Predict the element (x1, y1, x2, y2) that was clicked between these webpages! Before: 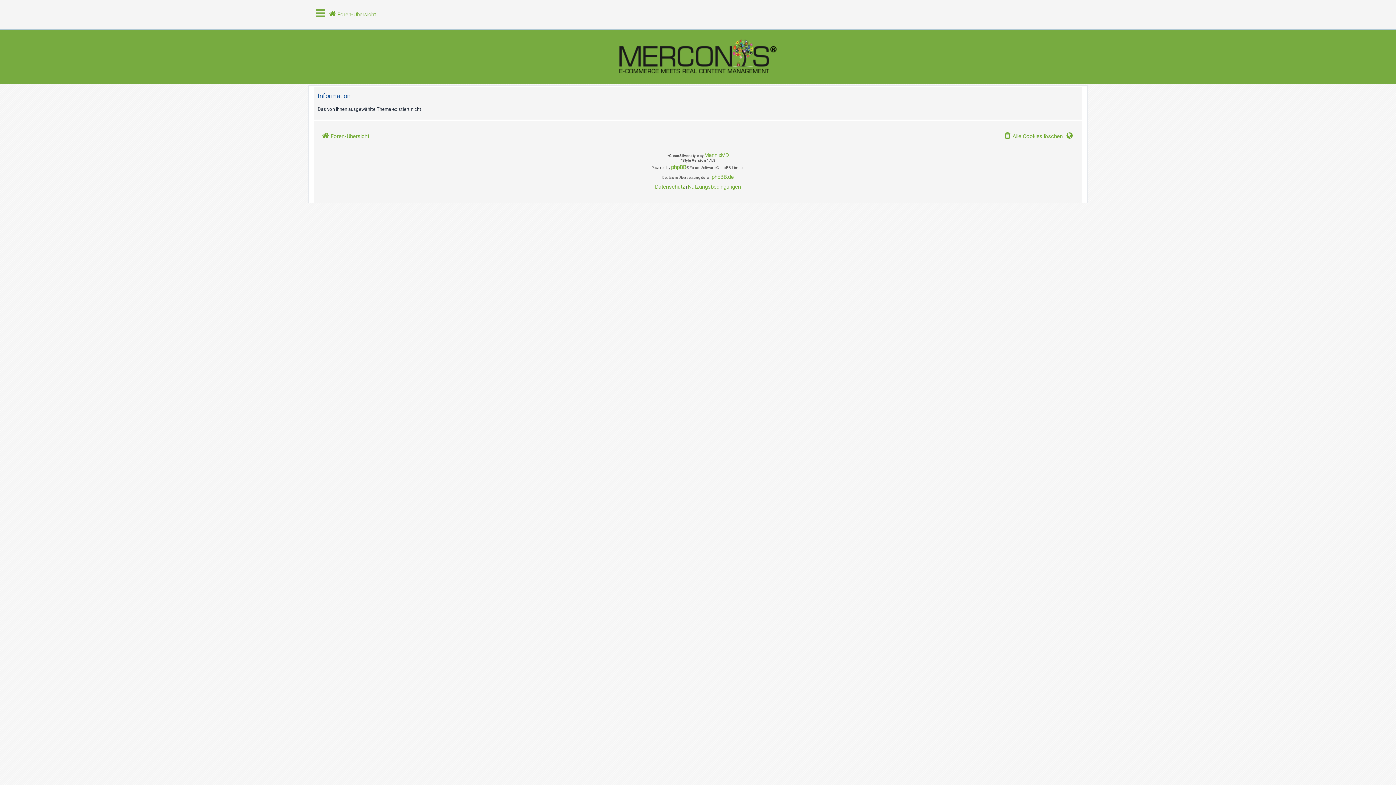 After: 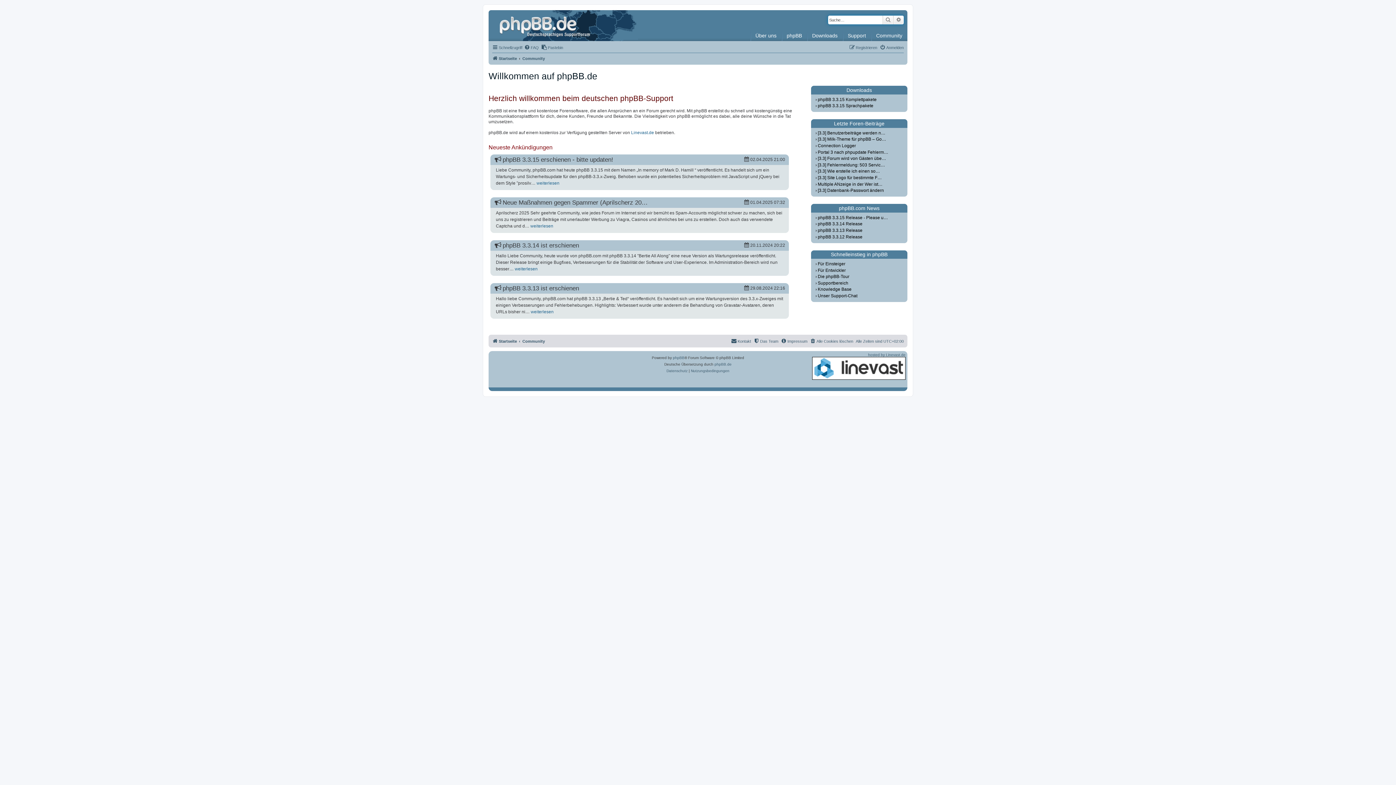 Action: label: phpBB.de bbox: (711, 172, 734, 182)